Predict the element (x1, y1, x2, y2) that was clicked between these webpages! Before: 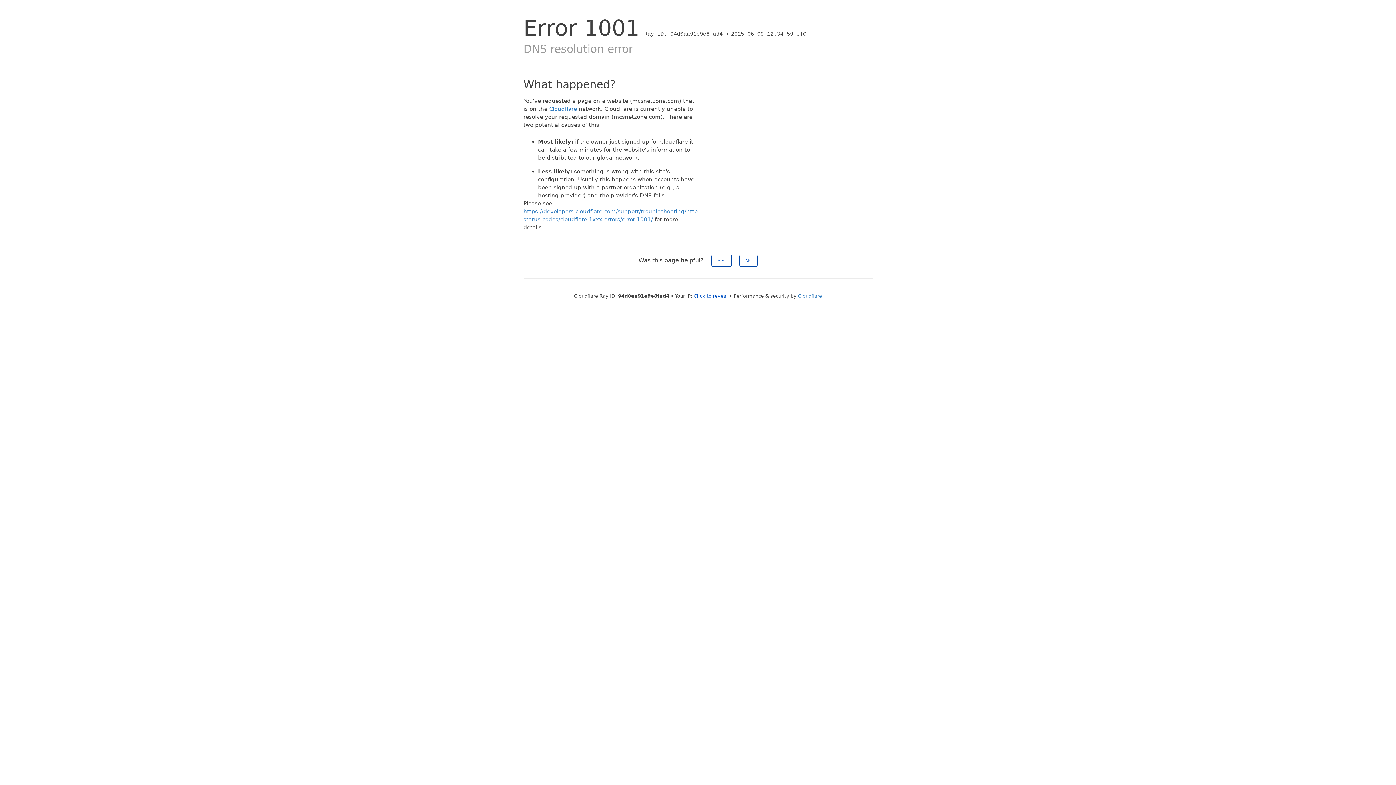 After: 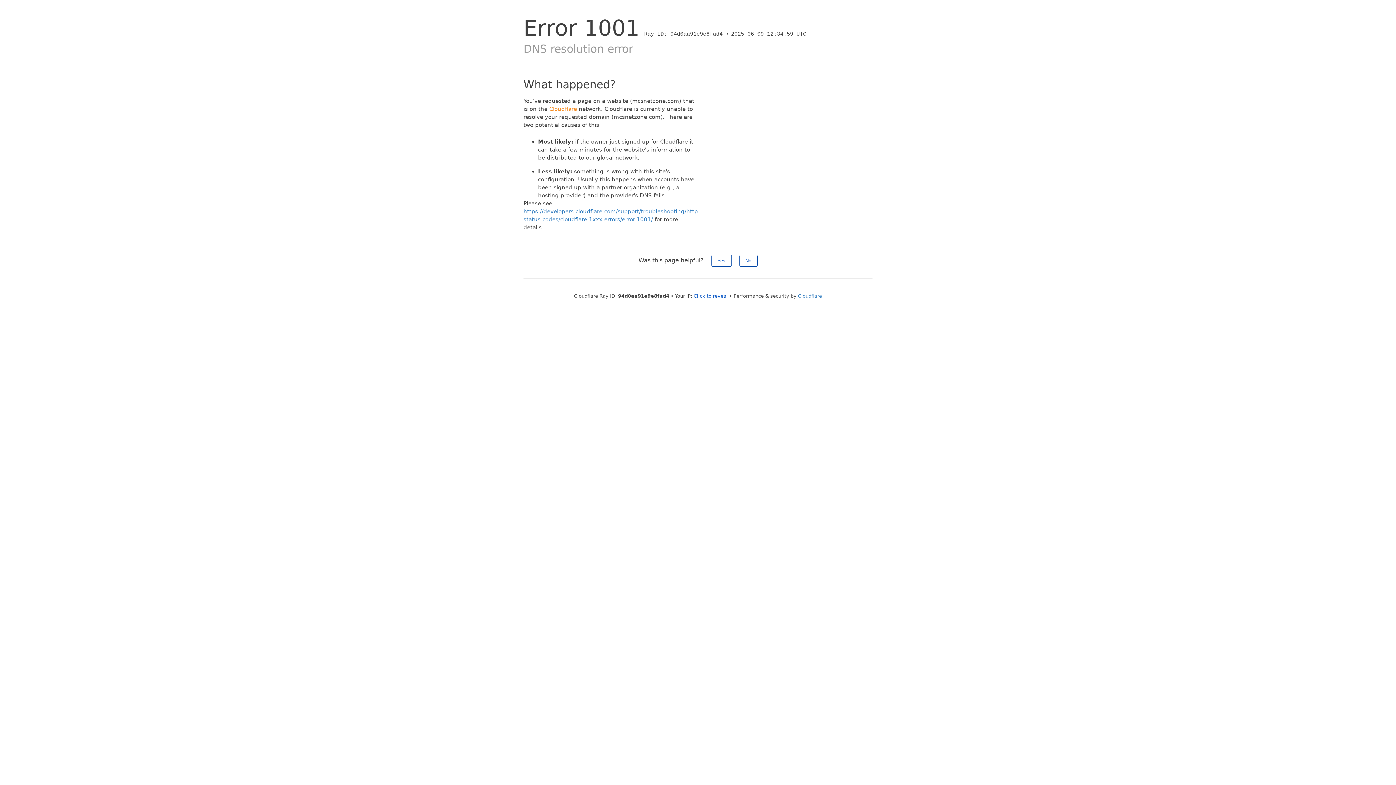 Action: label: Cloudflare bbox: (549, 105, 577, 112)